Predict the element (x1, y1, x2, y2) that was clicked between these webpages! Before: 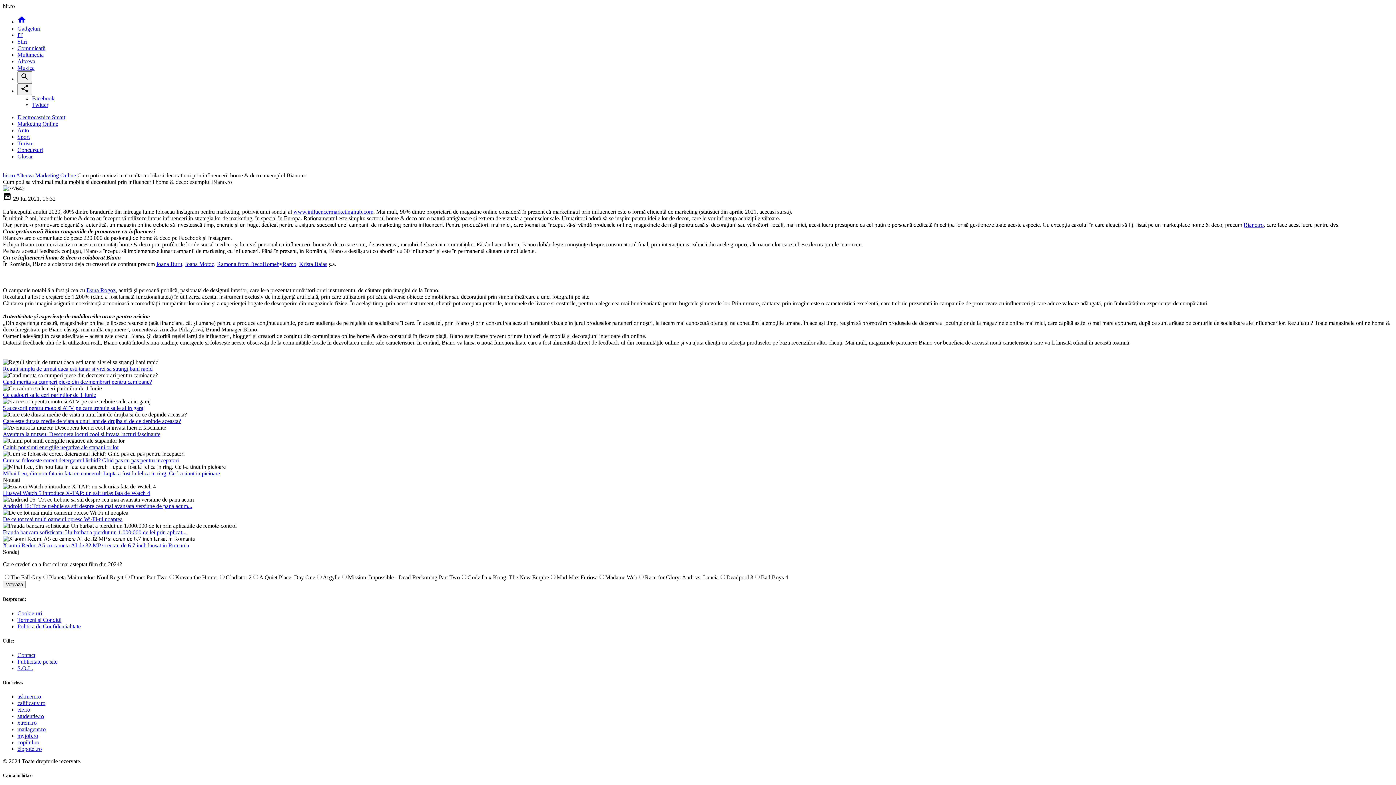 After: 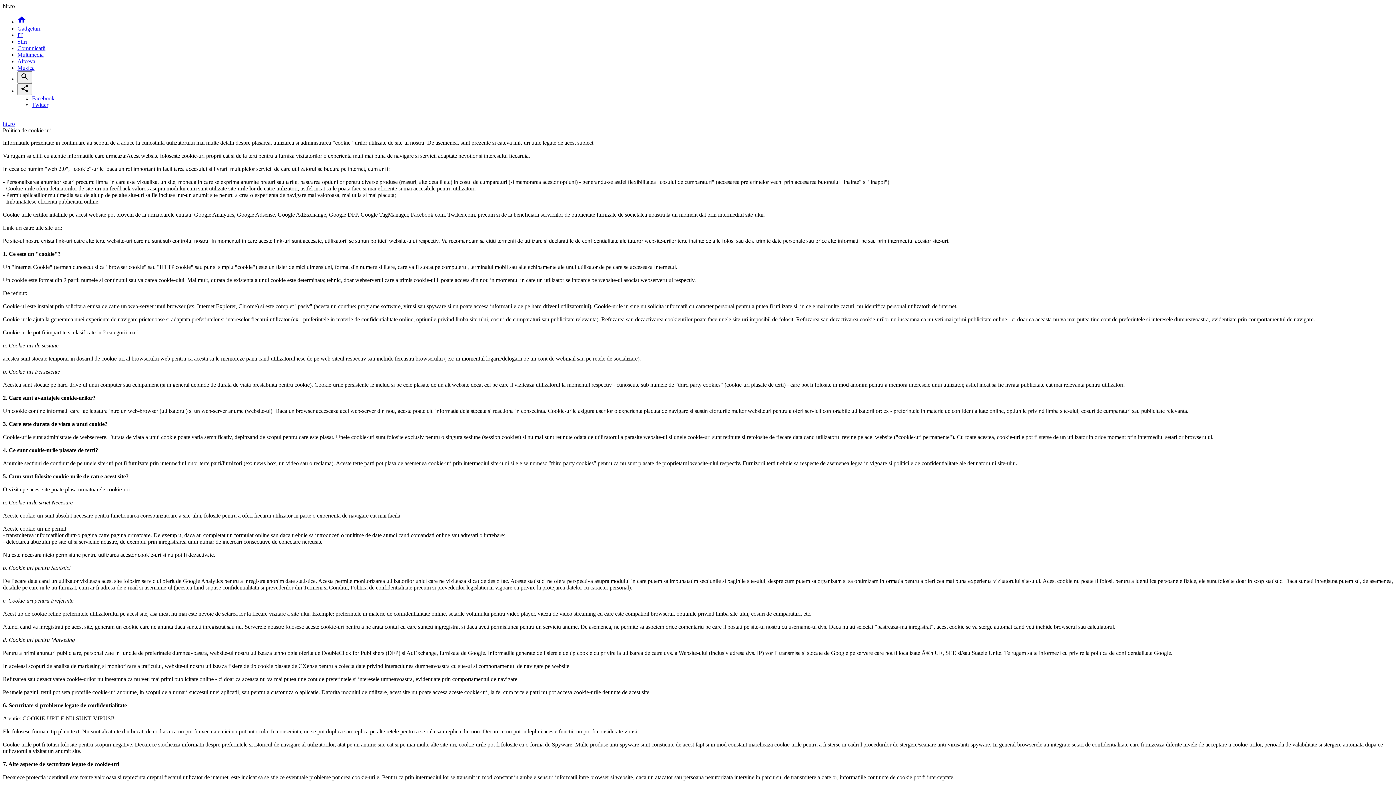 Action: bbox: (17, 610, 42, 616) label: Cookie-uri